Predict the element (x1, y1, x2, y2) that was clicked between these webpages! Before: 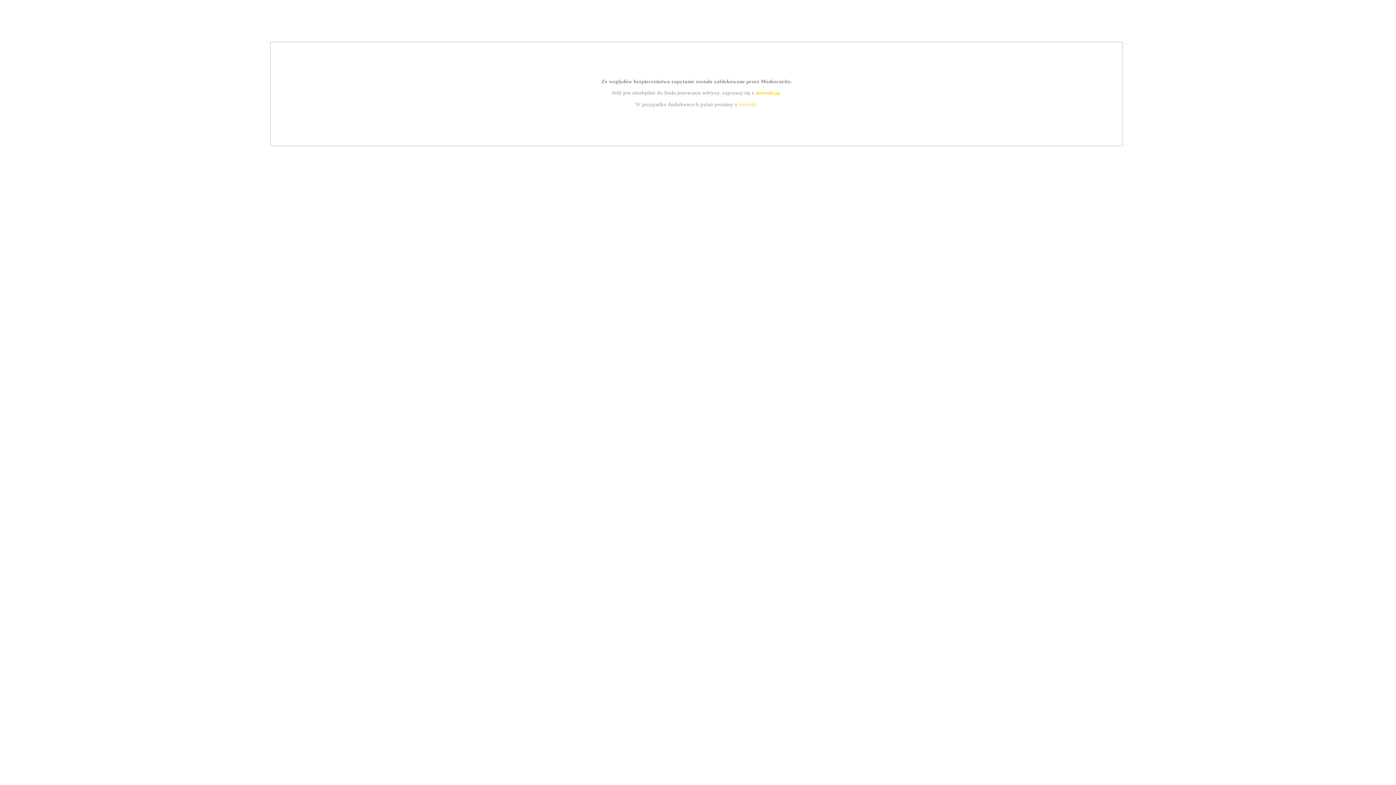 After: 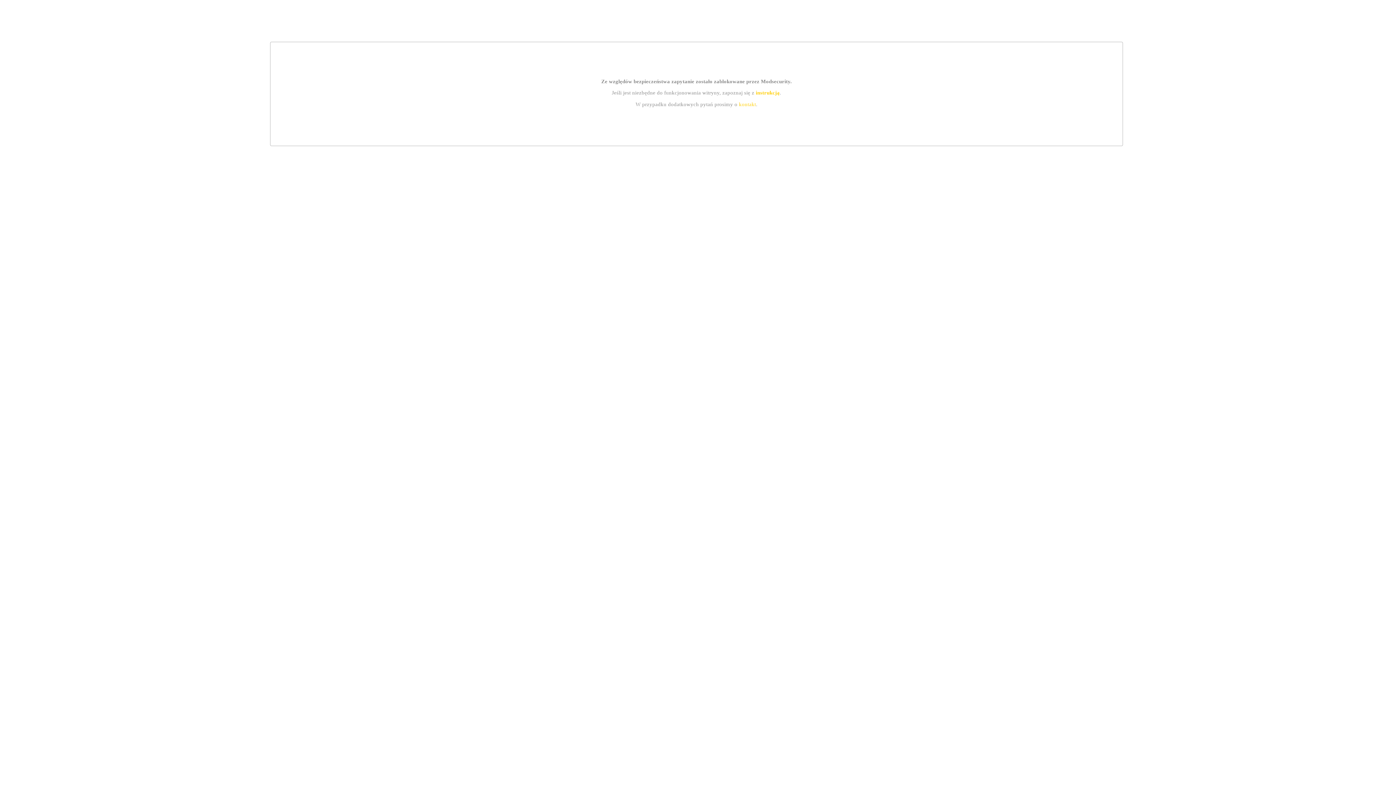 Action: label: instrukcją bbox: (755, 89, 779, 95)